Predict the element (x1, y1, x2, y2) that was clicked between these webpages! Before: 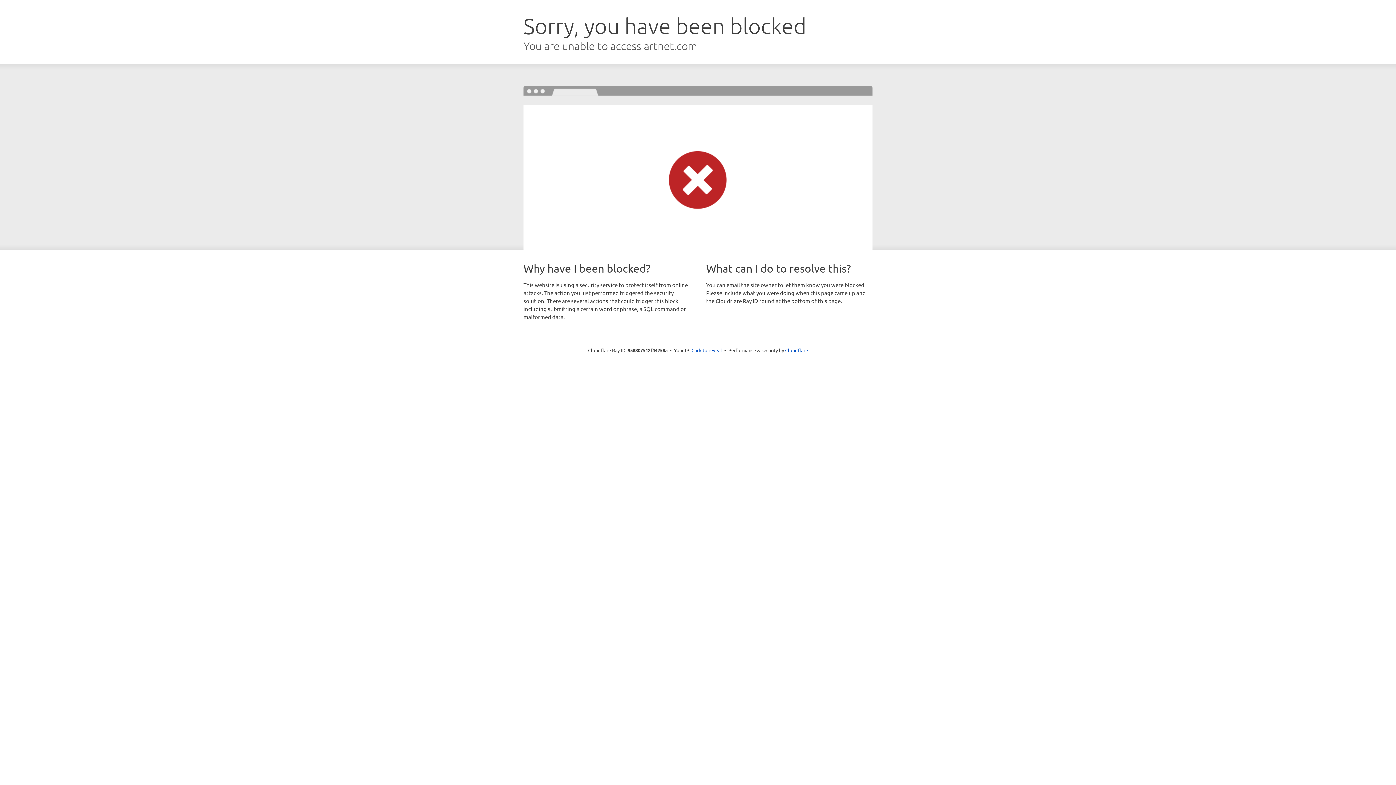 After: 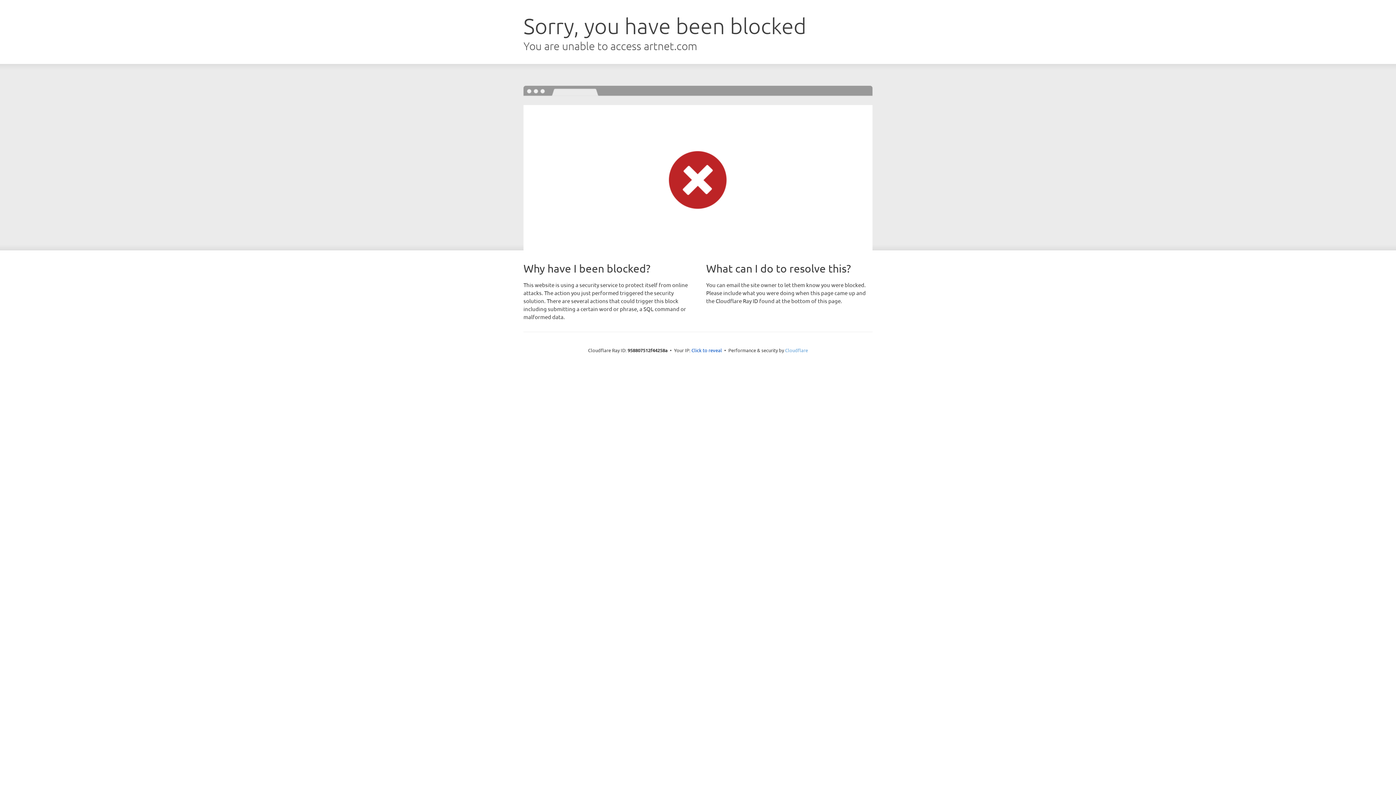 Action: bbox: (785, 347, 808, 353) label: Cloudflare